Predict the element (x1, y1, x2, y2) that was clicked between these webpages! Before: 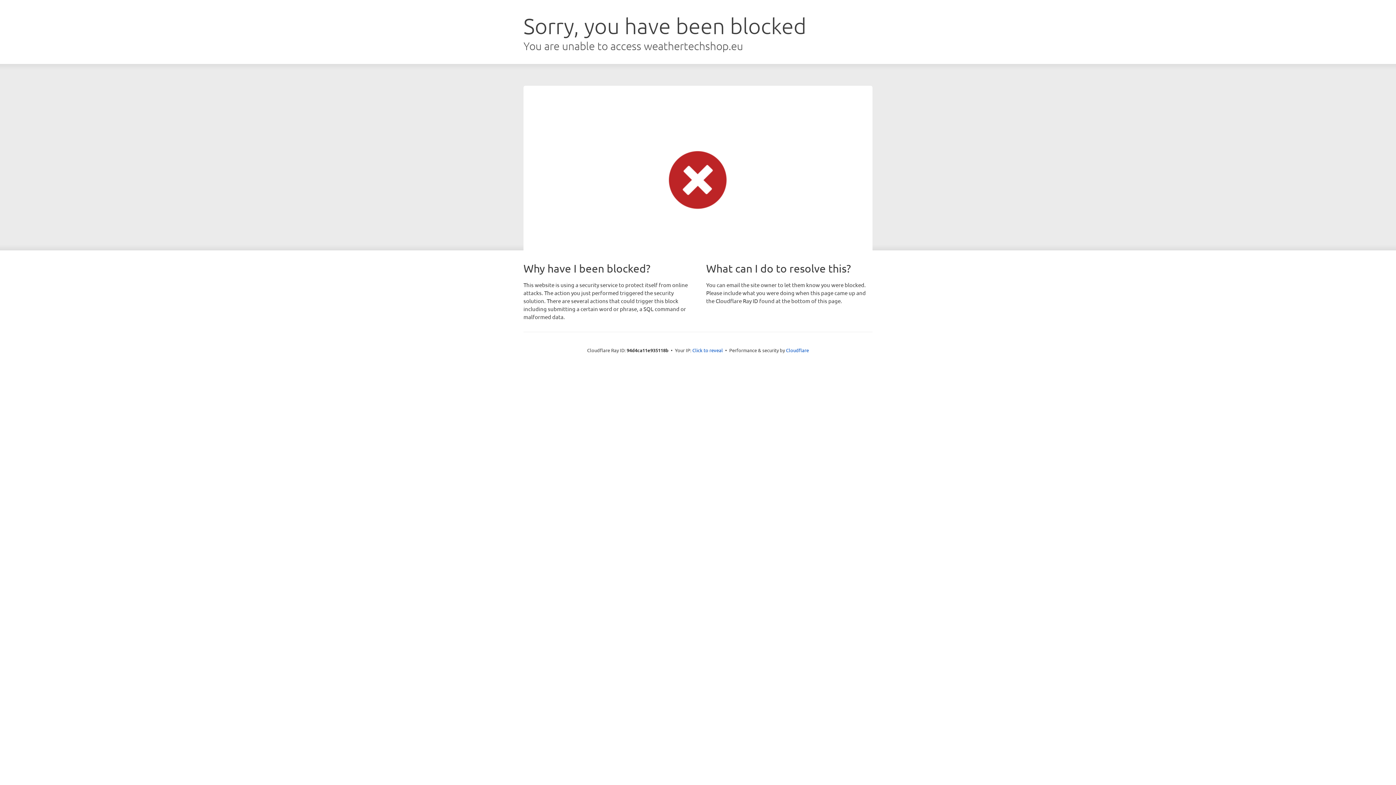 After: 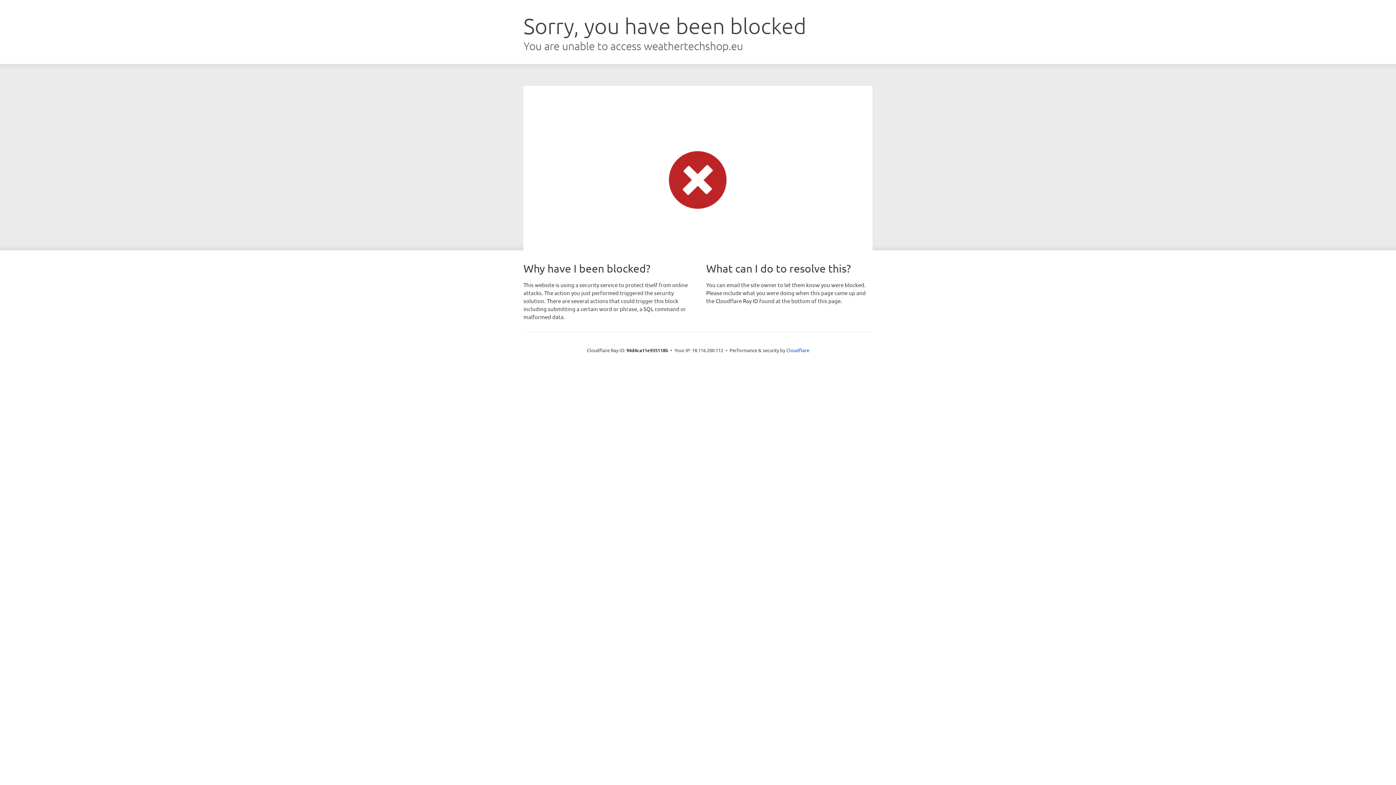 Action: bbox: (692, 346, 723, 353) label: Click to reveal